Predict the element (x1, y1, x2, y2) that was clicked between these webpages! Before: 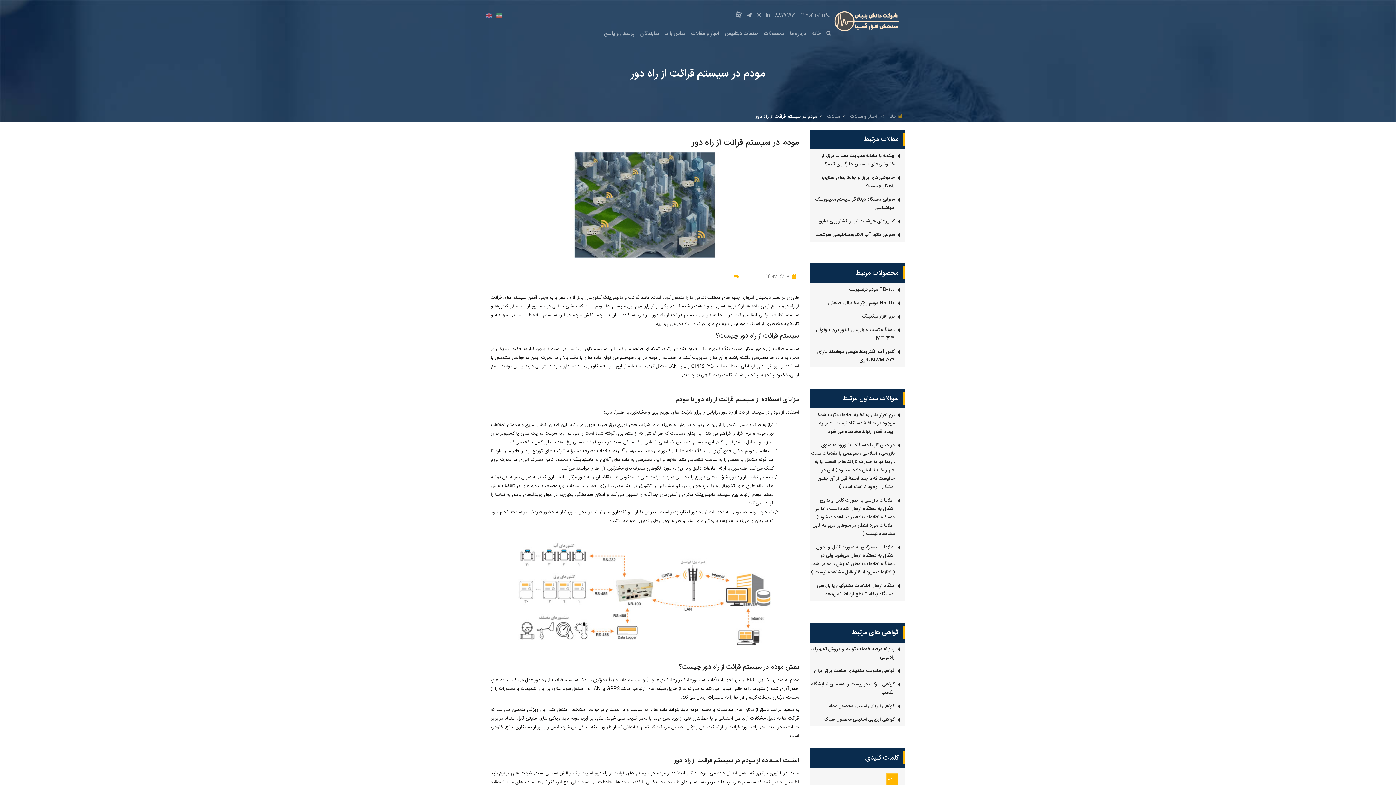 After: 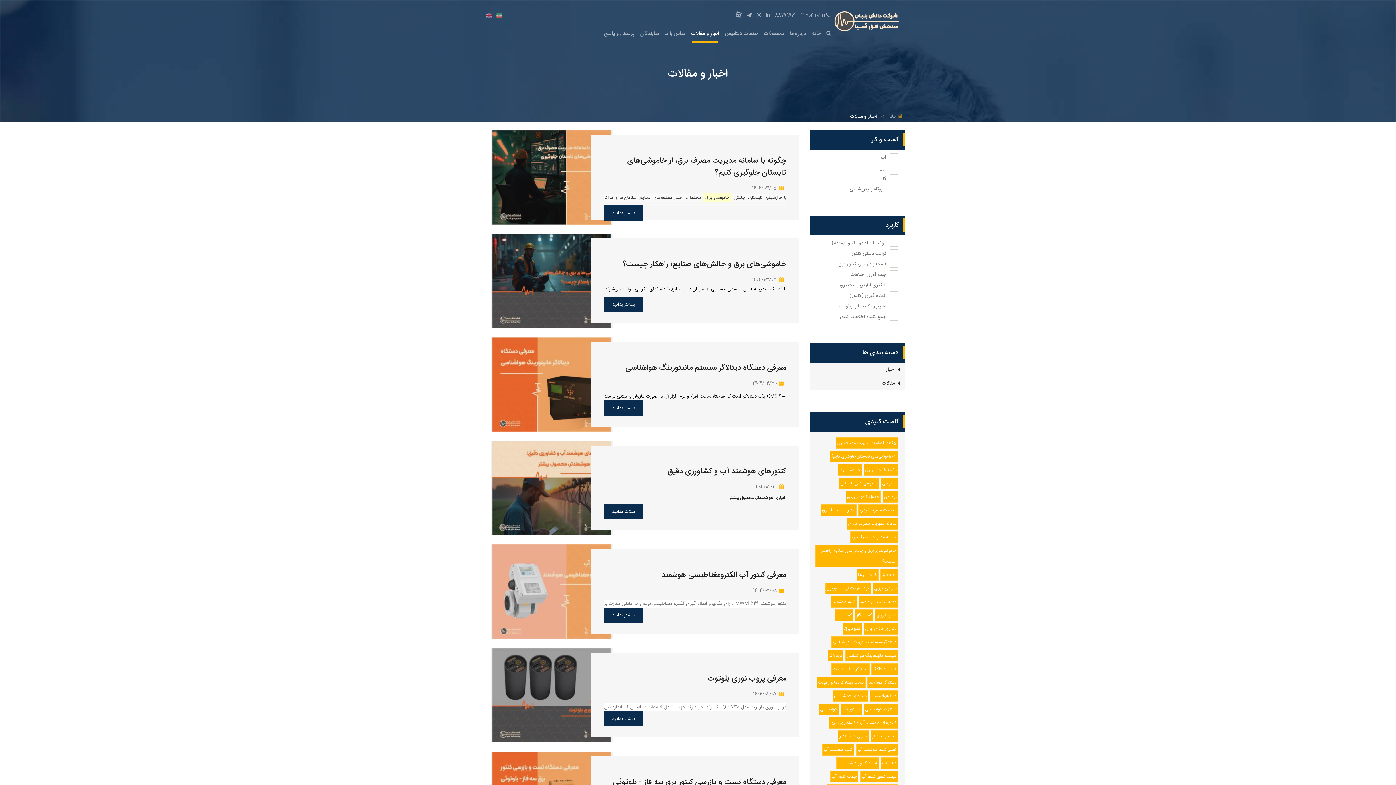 Action: bbox: (689, 25, 721, 42) label: اخبار و مقالات